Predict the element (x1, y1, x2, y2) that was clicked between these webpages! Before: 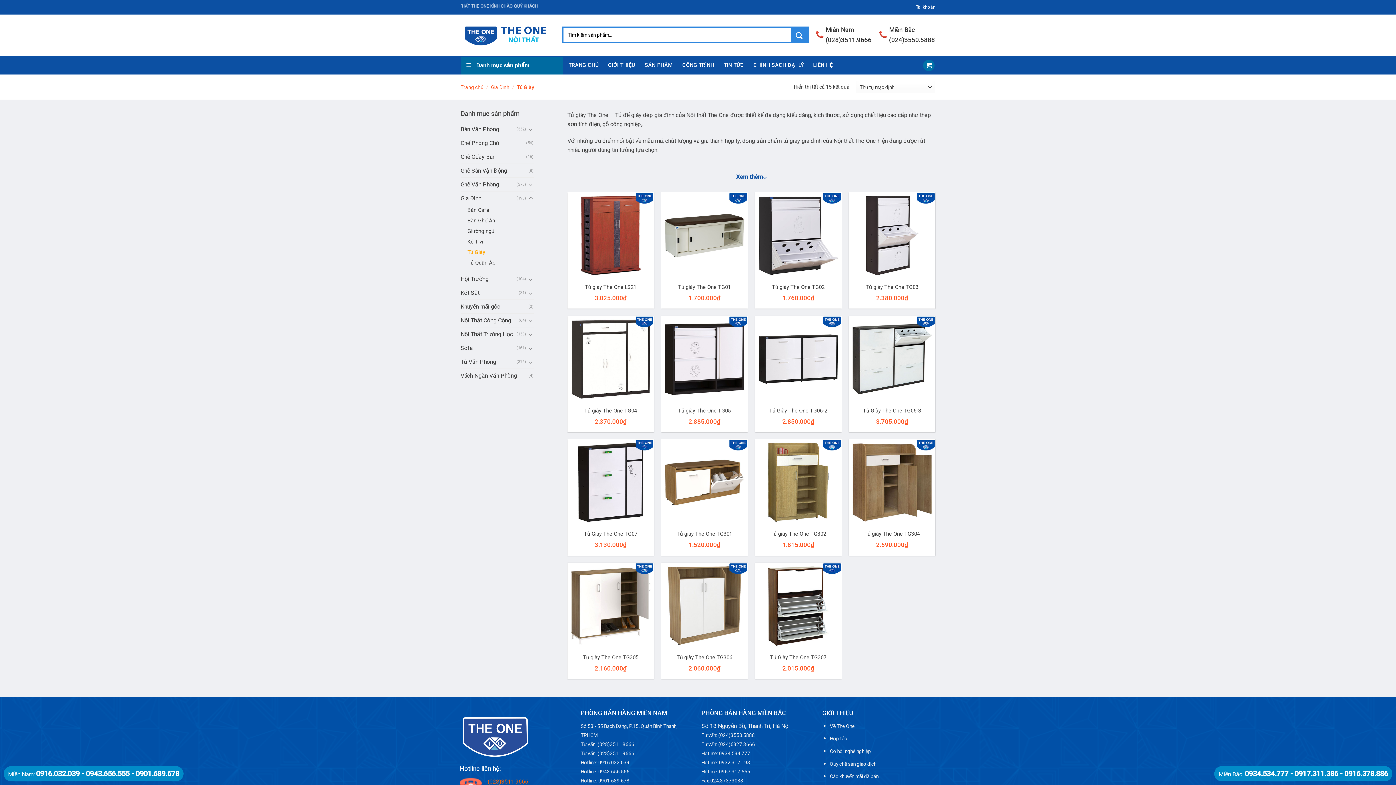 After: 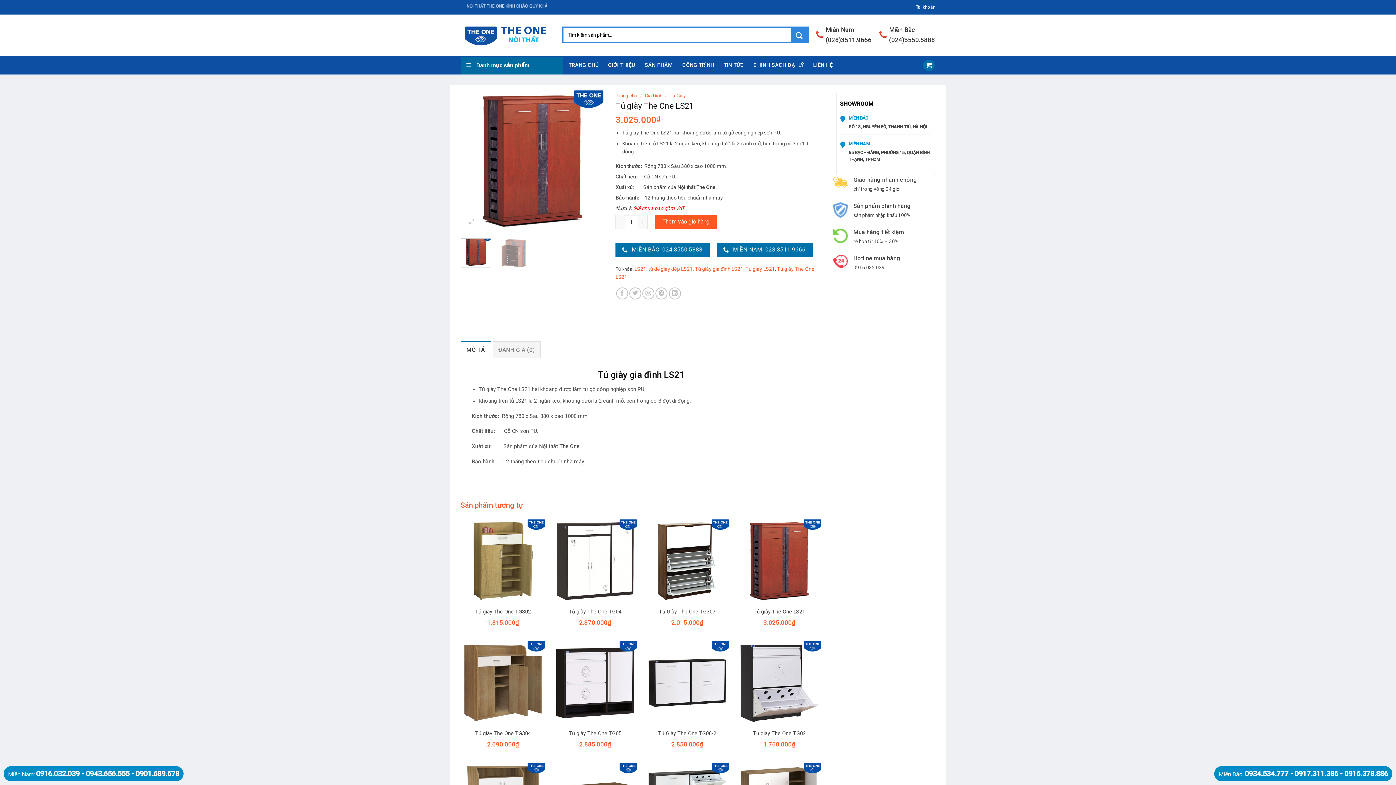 Action: bbox: (585, 284, 636, 290) label: Tủ giày The One LS21